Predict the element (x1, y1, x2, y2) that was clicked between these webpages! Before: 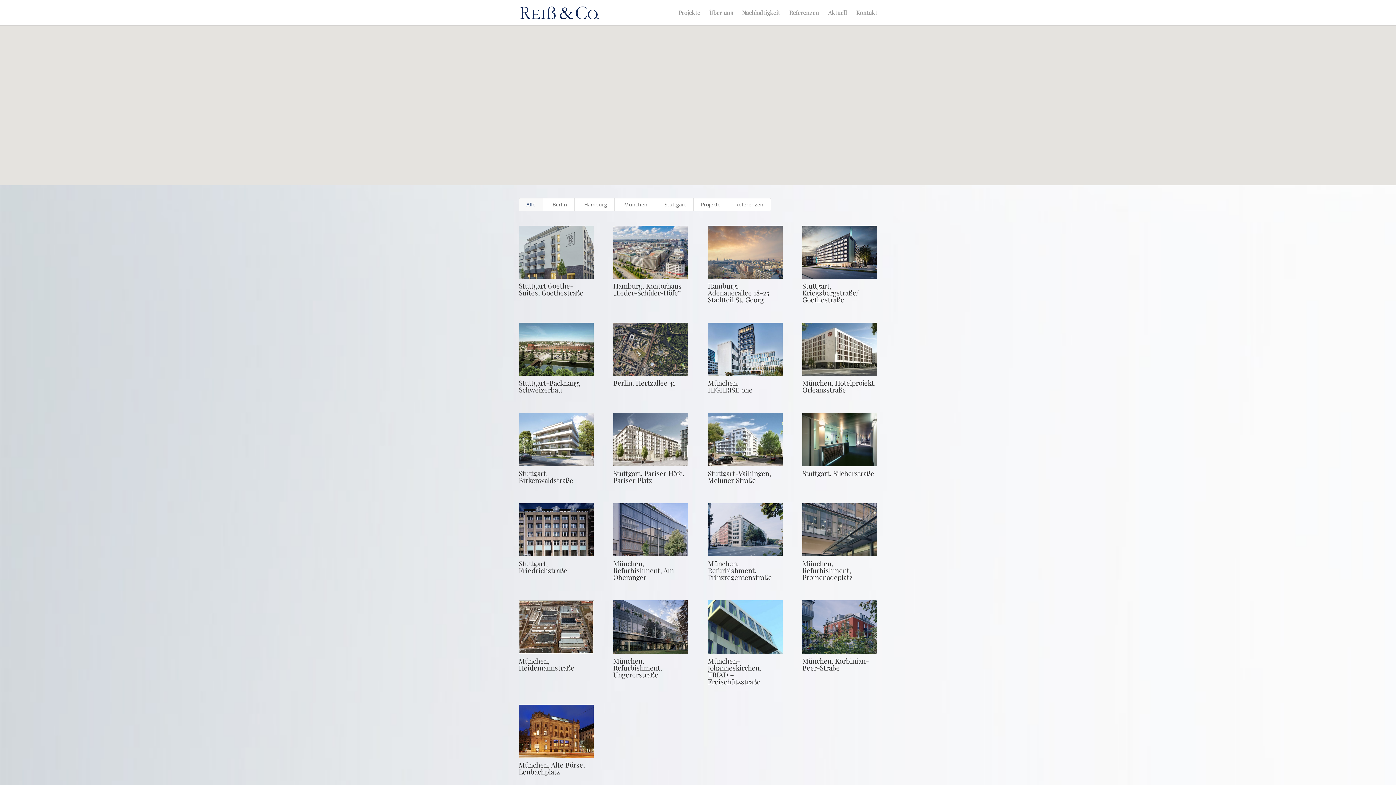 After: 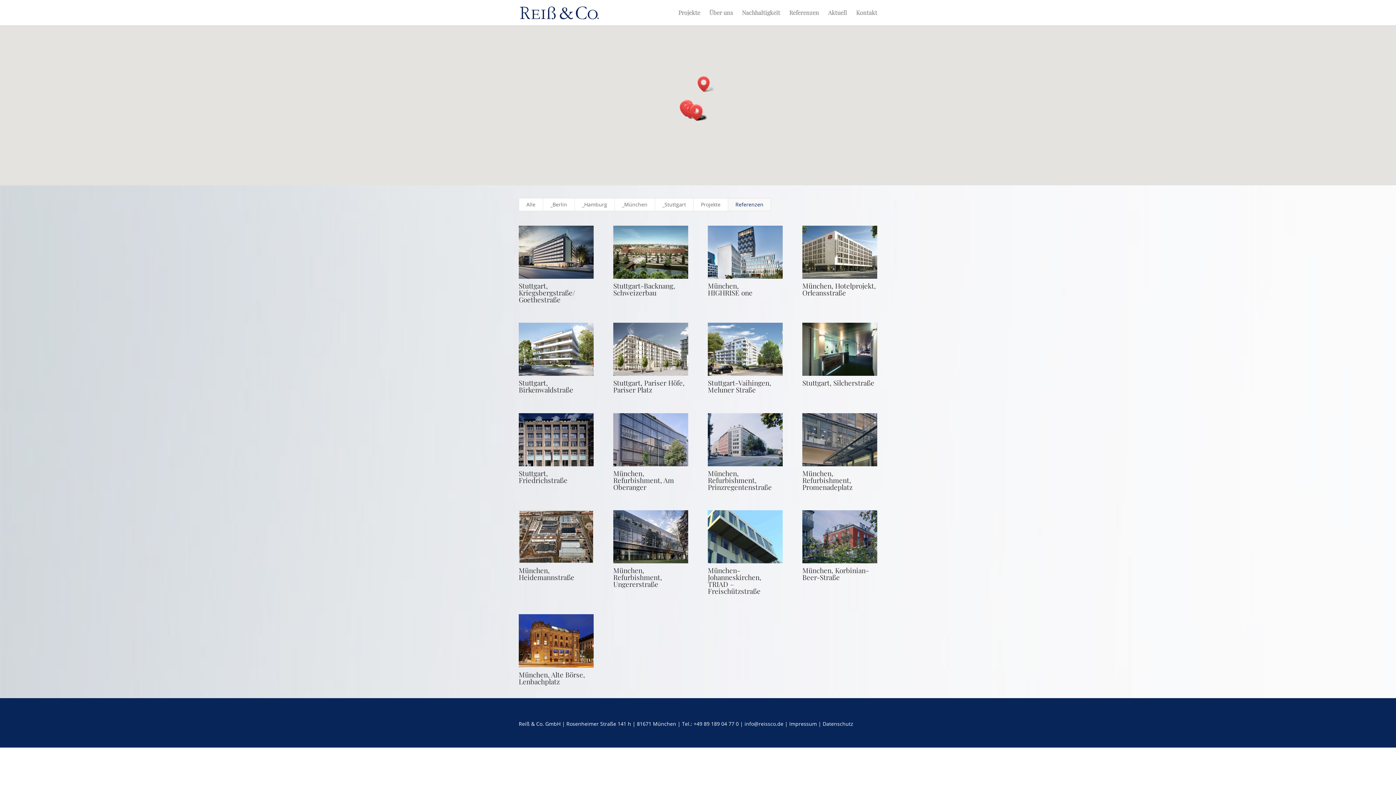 Action: bbox: (728, 201, 771, 214) label: Referenzen